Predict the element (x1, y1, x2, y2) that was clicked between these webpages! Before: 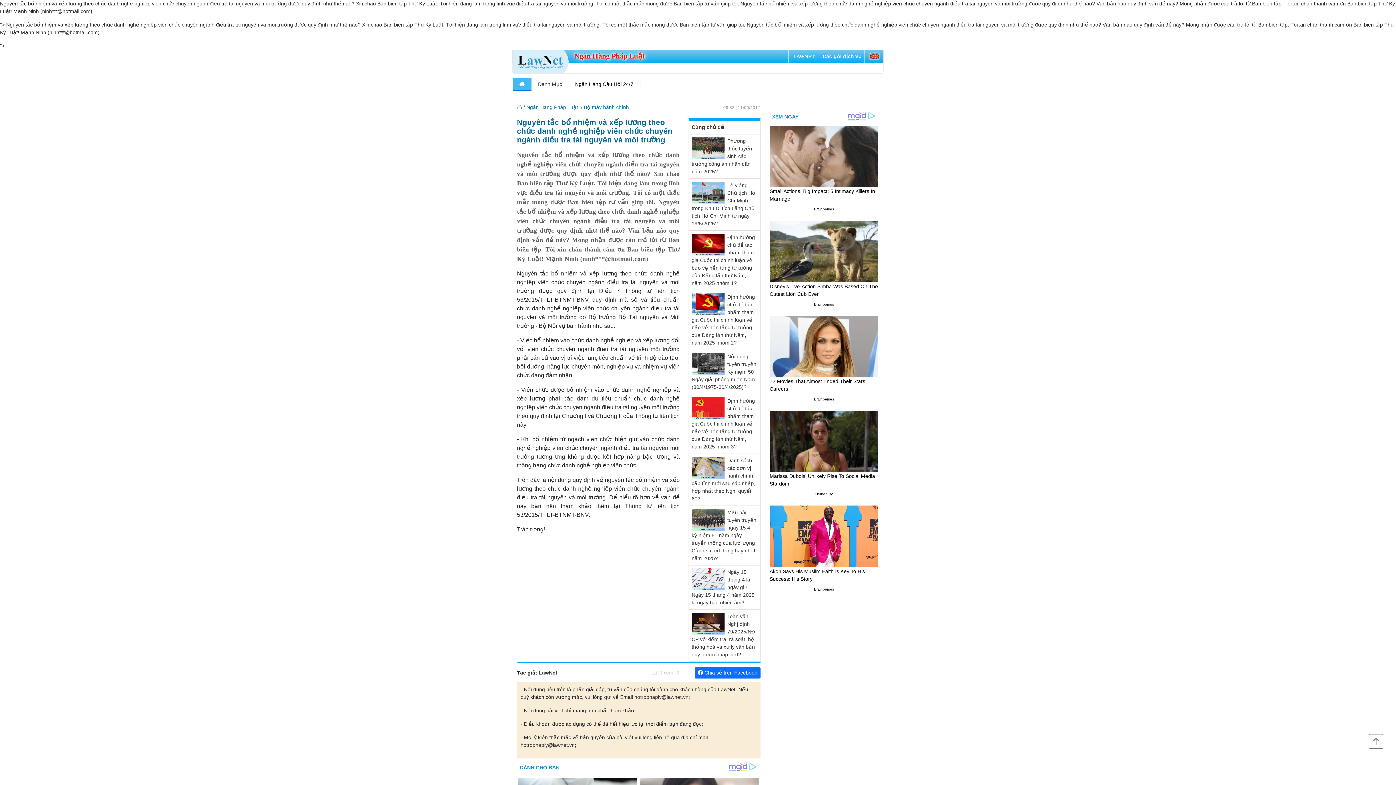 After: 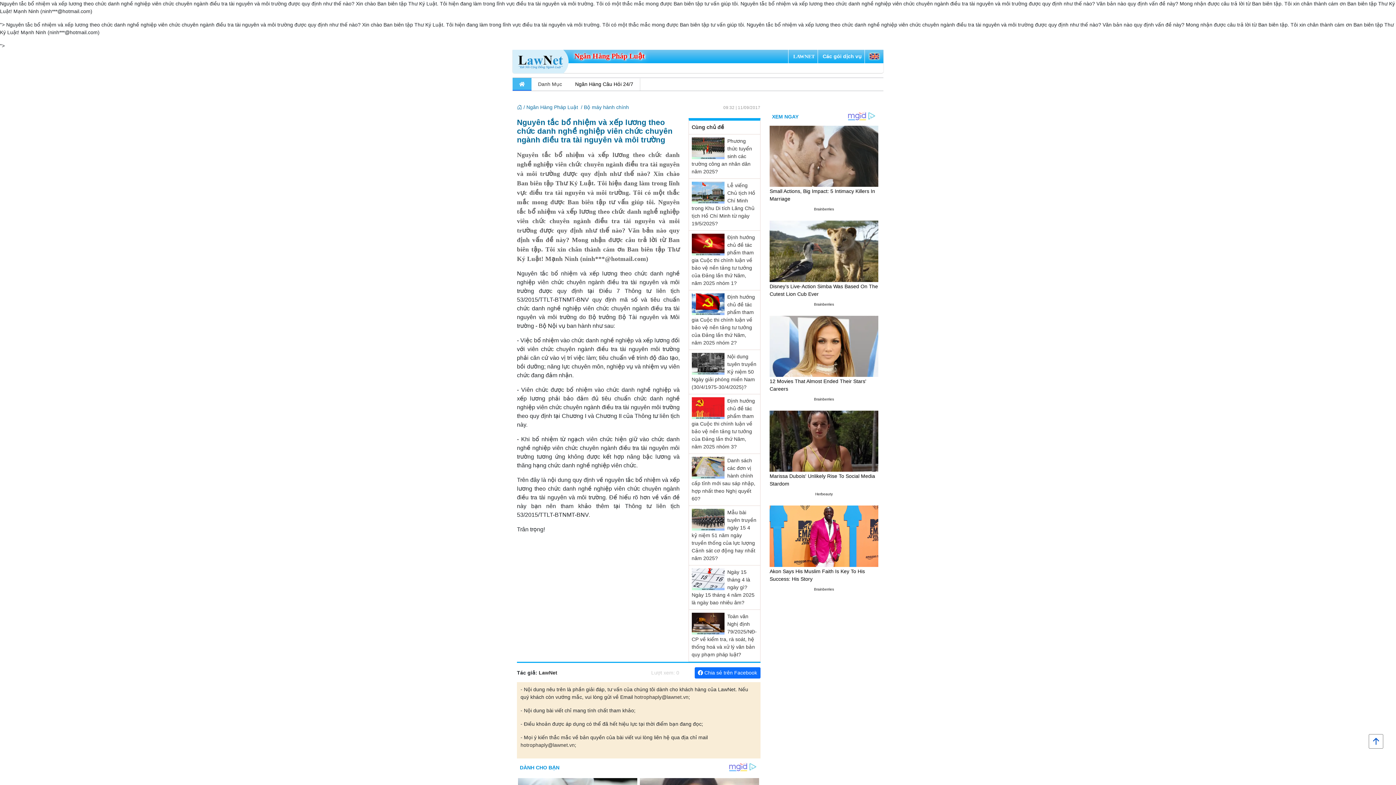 Action: bbox: (1369, 734, 1383, 749)